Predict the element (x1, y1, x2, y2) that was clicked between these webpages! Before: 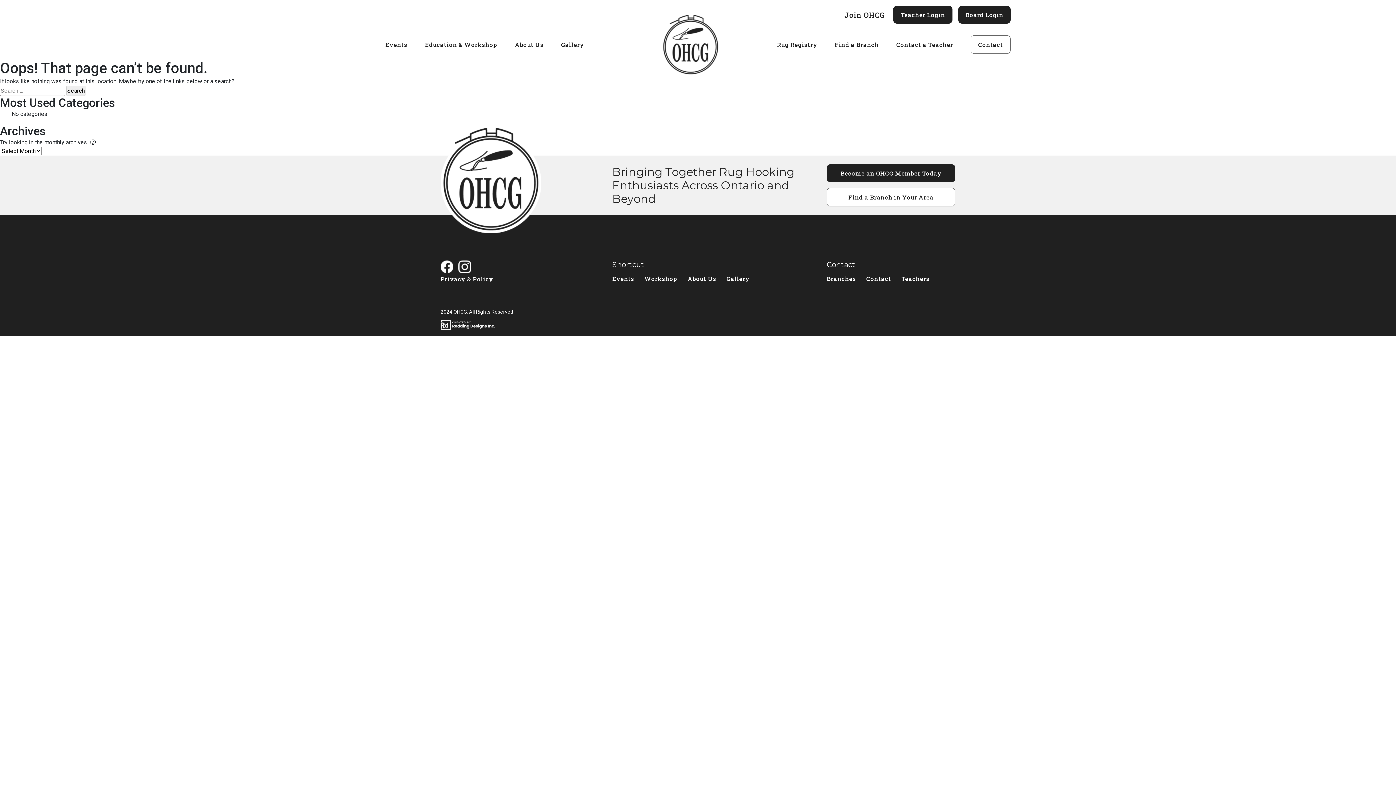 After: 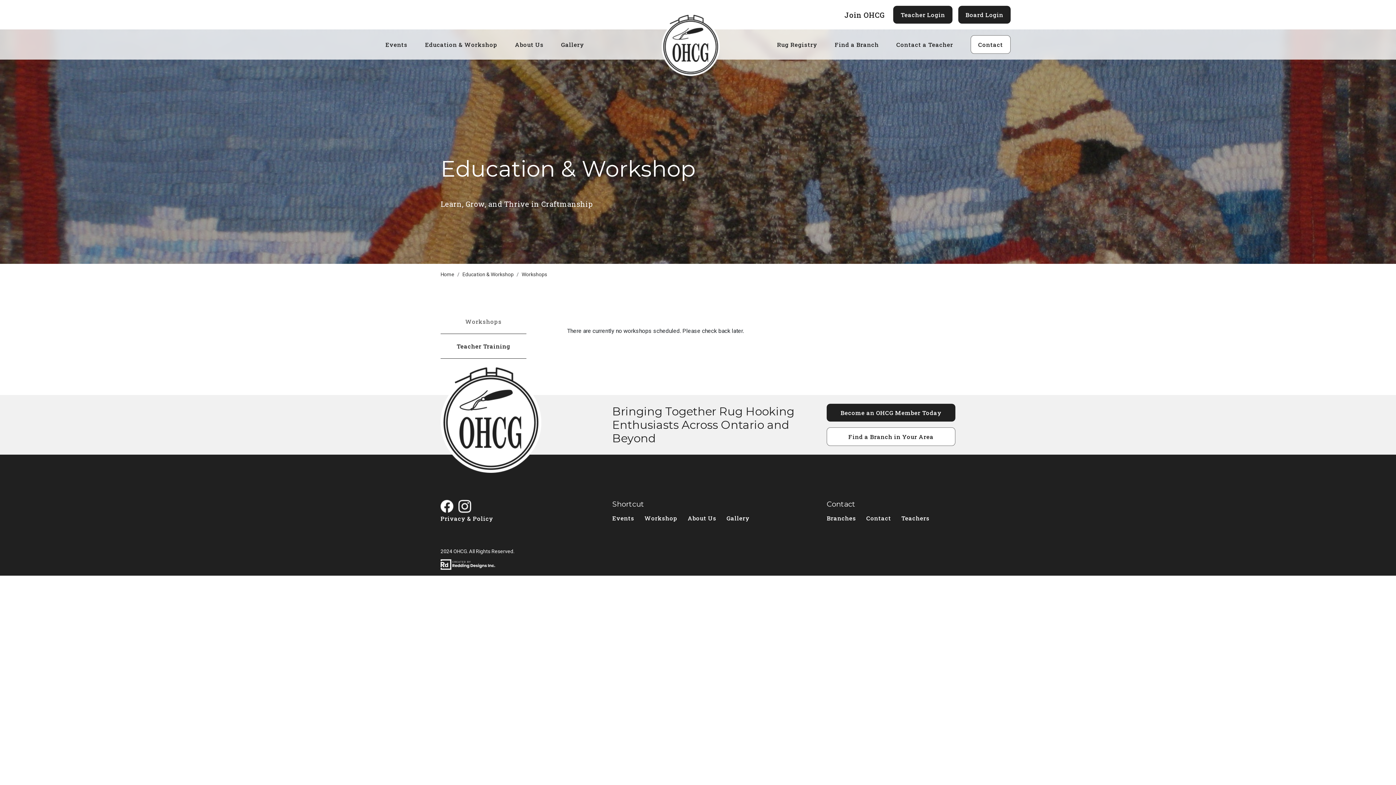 Action: bbox: (425, 41, 497, 48) label: Education & Workshop